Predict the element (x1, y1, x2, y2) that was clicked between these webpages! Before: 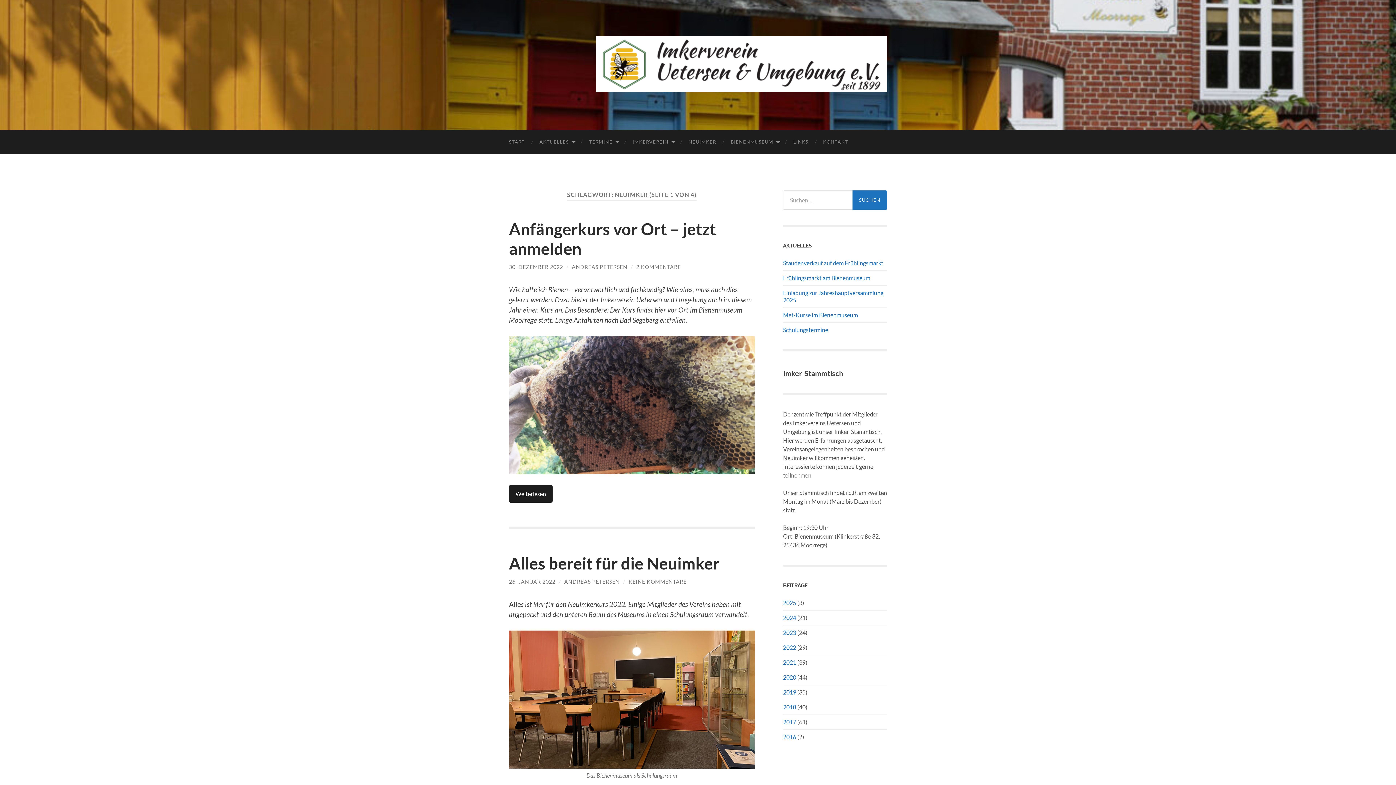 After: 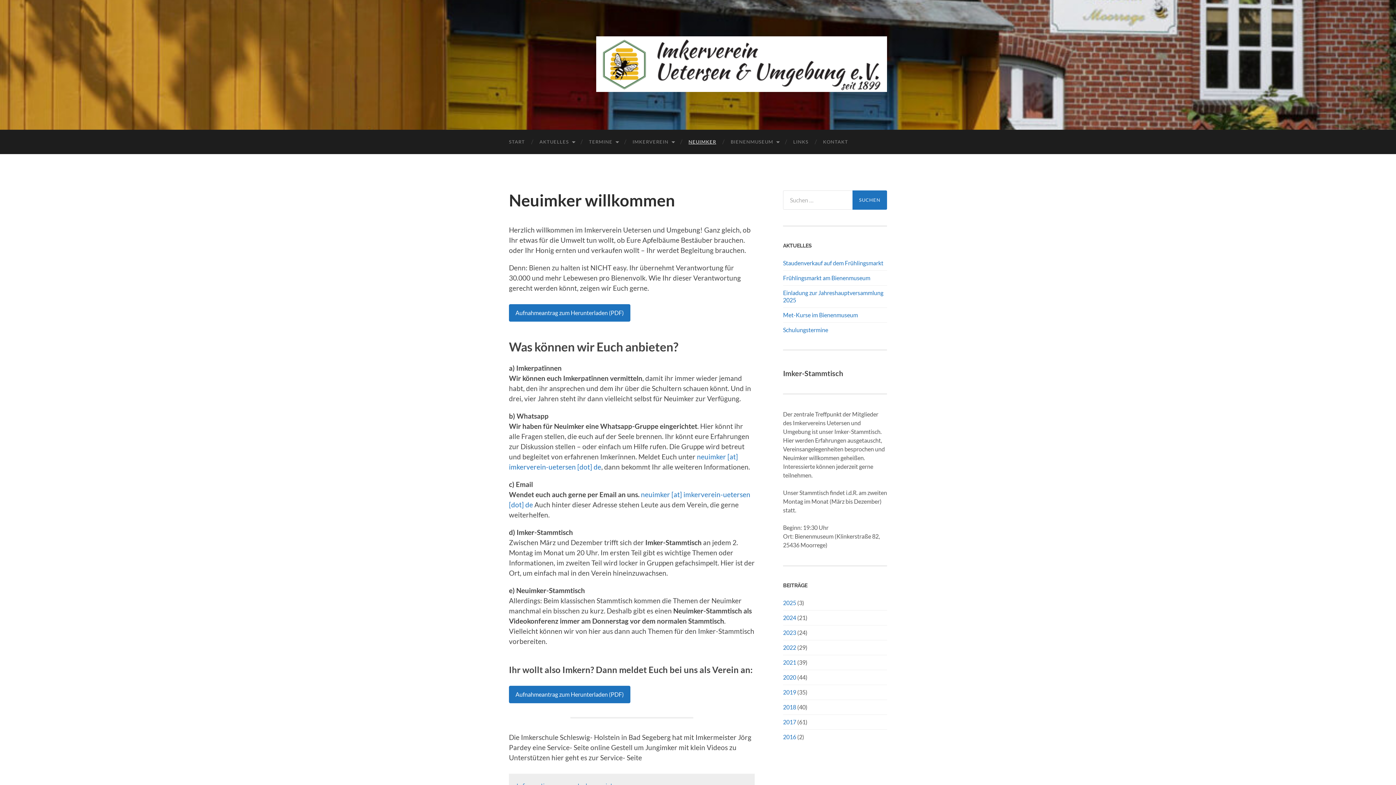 Action: label: NEUIMKER bbox: (681, 129, 723, 154)